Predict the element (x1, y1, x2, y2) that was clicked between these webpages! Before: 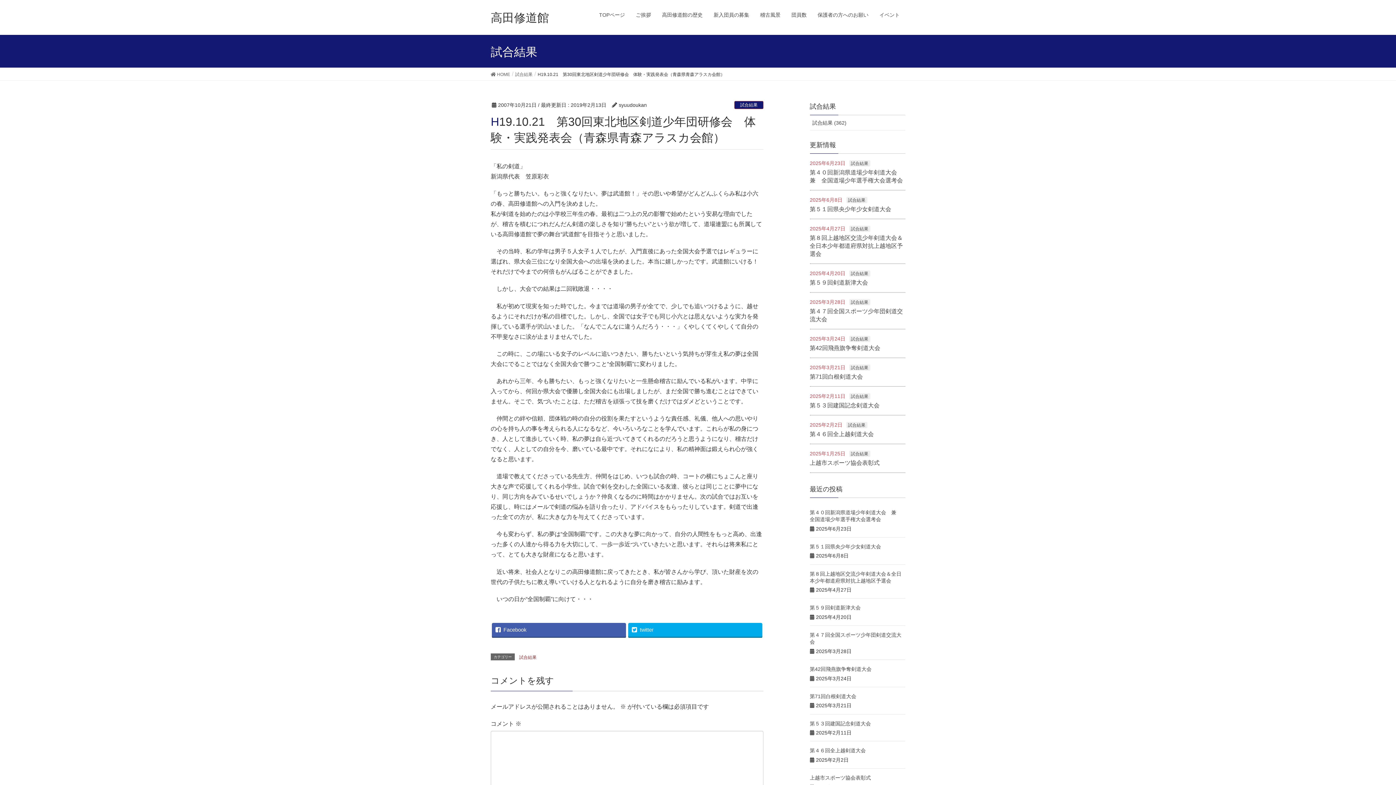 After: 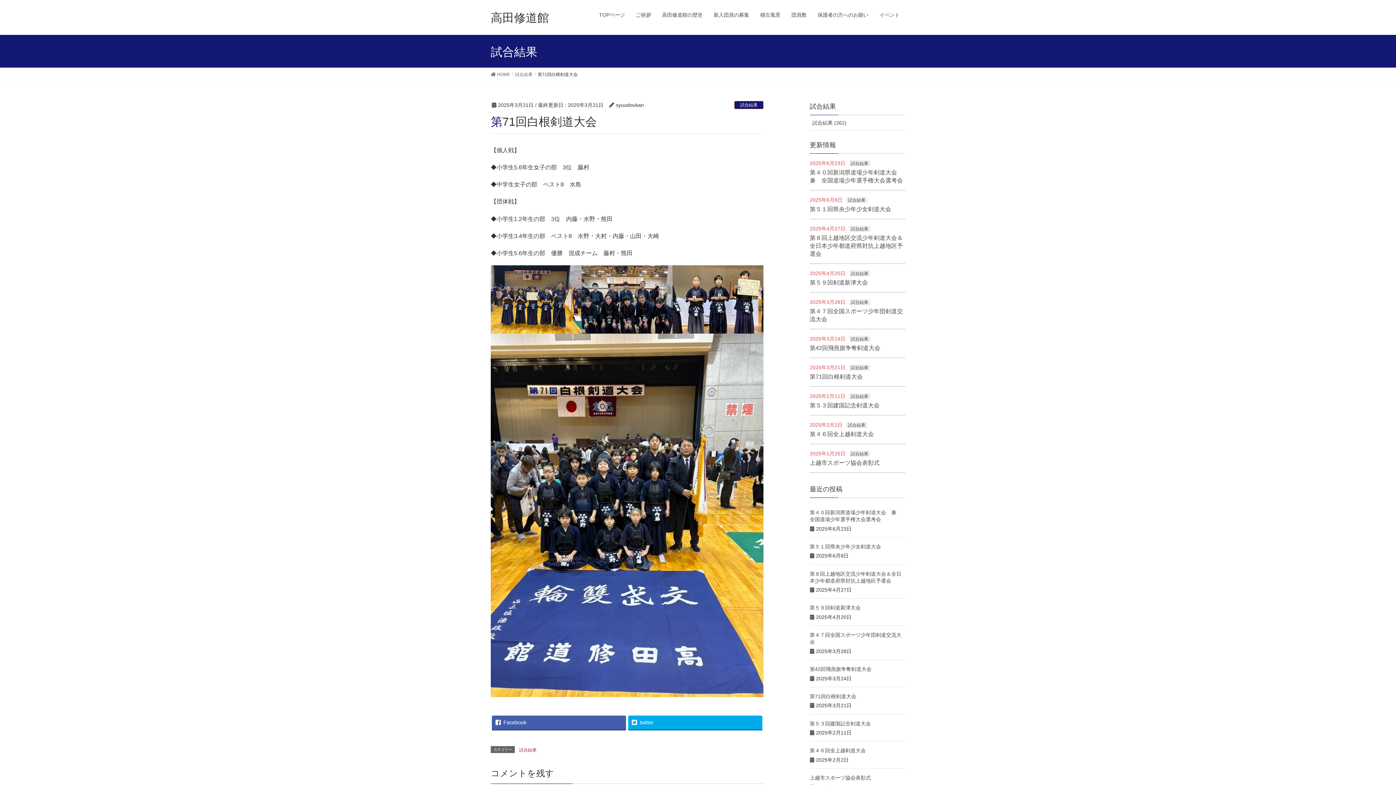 Action: label: 第71回白根剣道大会 bbox: (810, 373, 863, 380)